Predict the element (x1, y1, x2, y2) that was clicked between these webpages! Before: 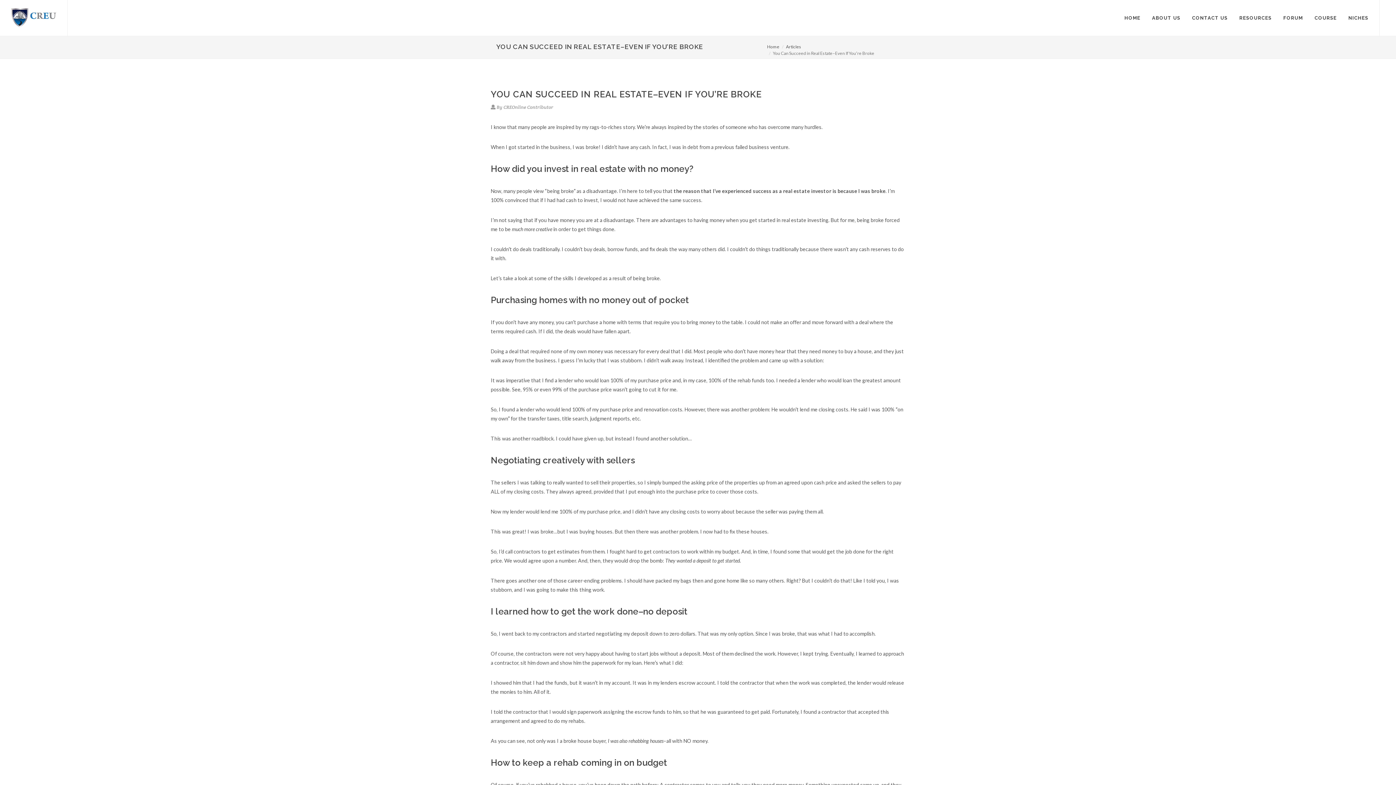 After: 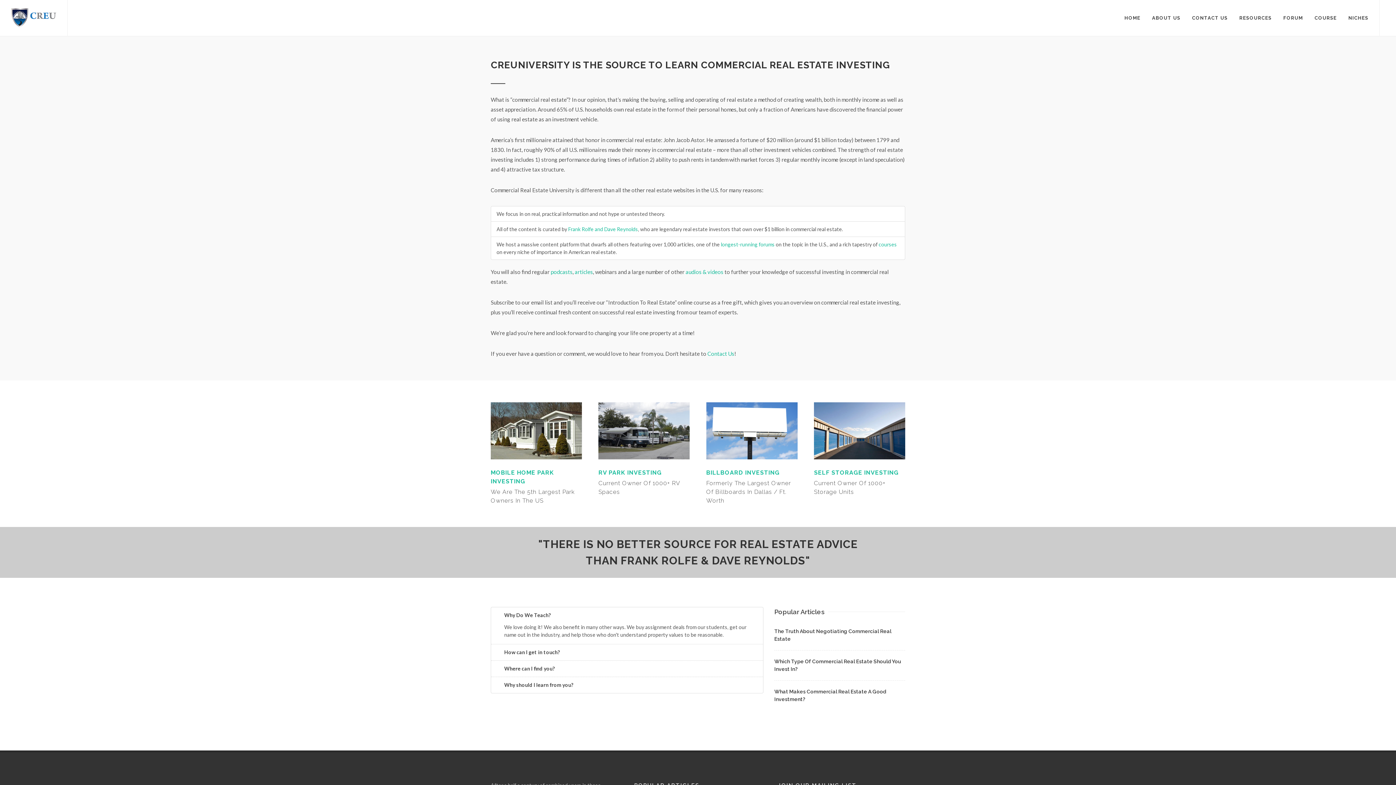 Action: bbox: (1119, 0, 1146, 36) label: HOME